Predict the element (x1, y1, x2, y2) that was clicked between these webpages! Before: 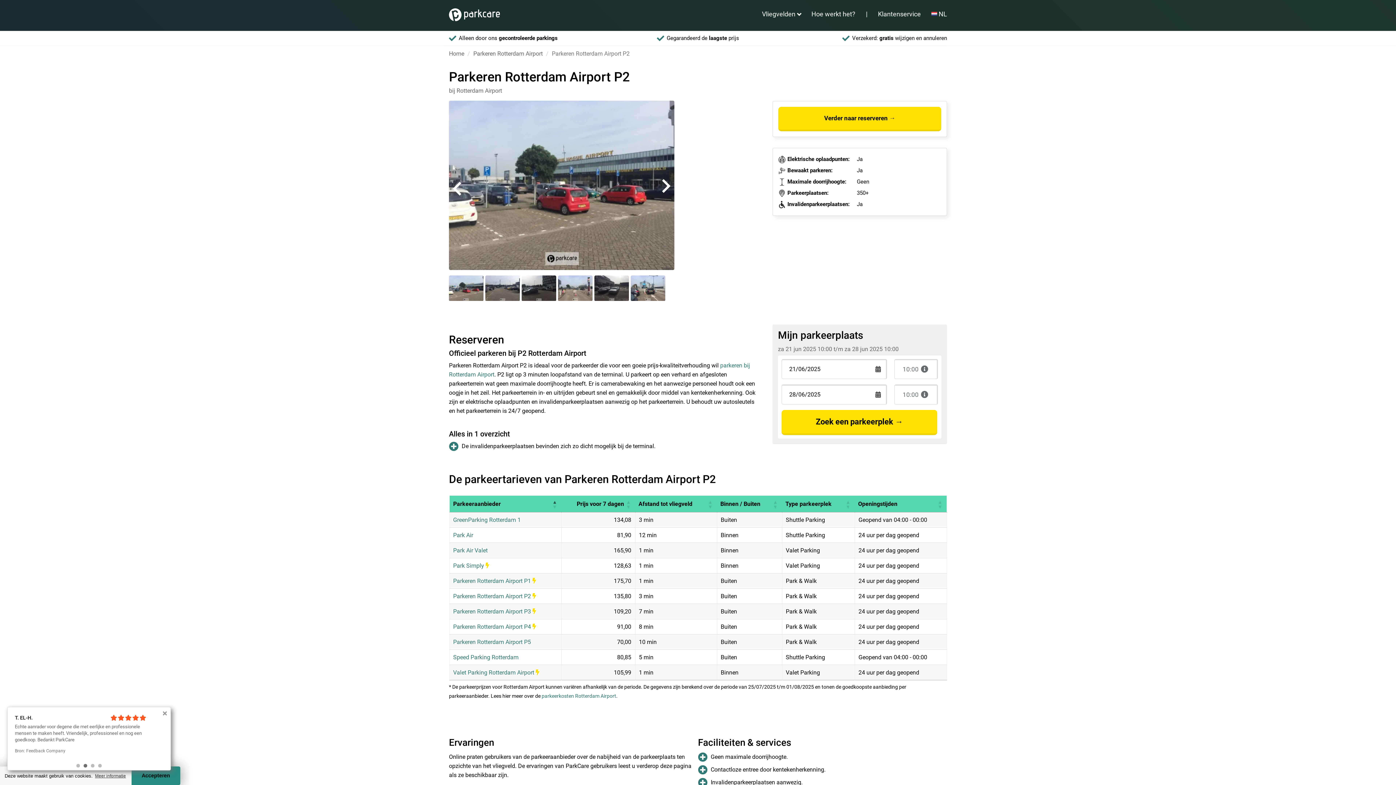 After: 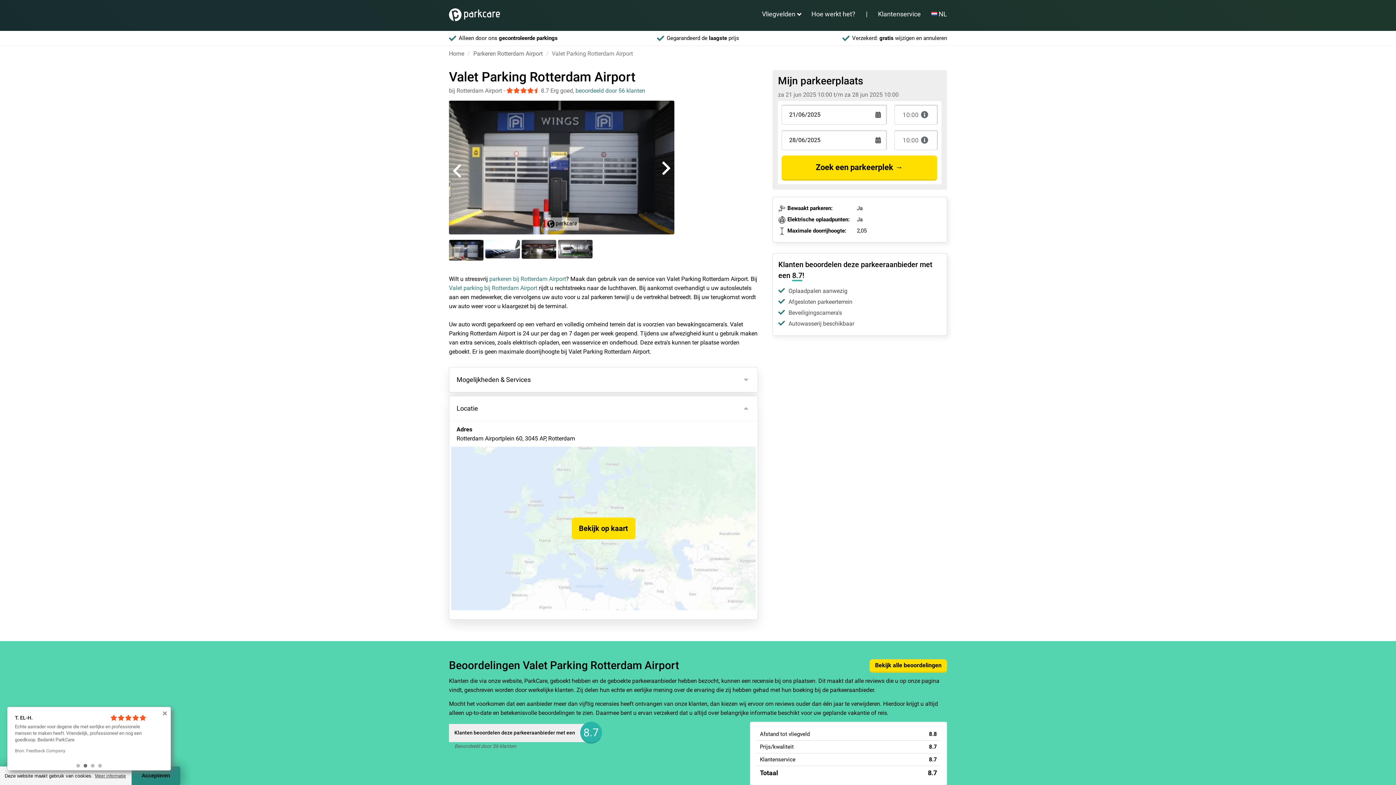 Action: bbox: (453, 669, 539, 676) label: Valet Parking Rotterdam Airport 